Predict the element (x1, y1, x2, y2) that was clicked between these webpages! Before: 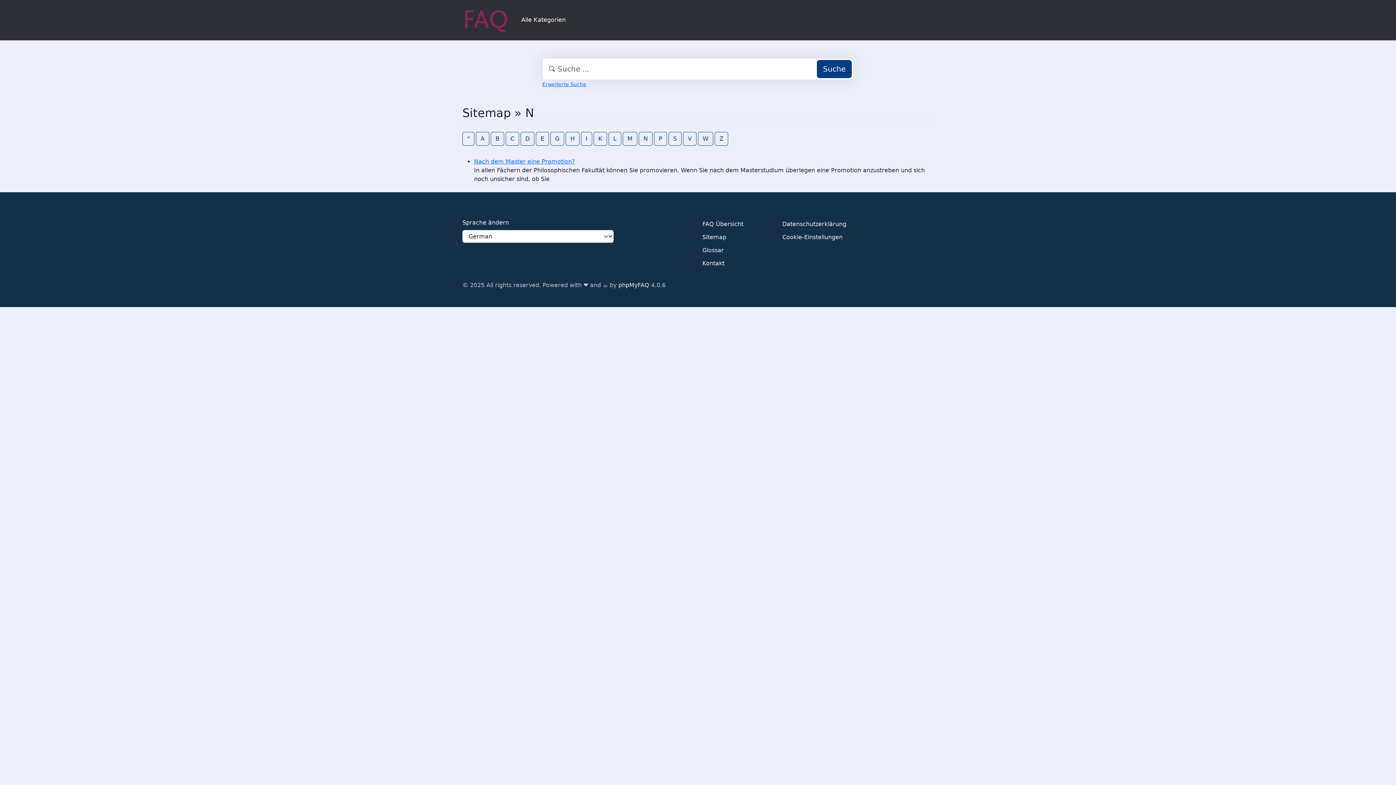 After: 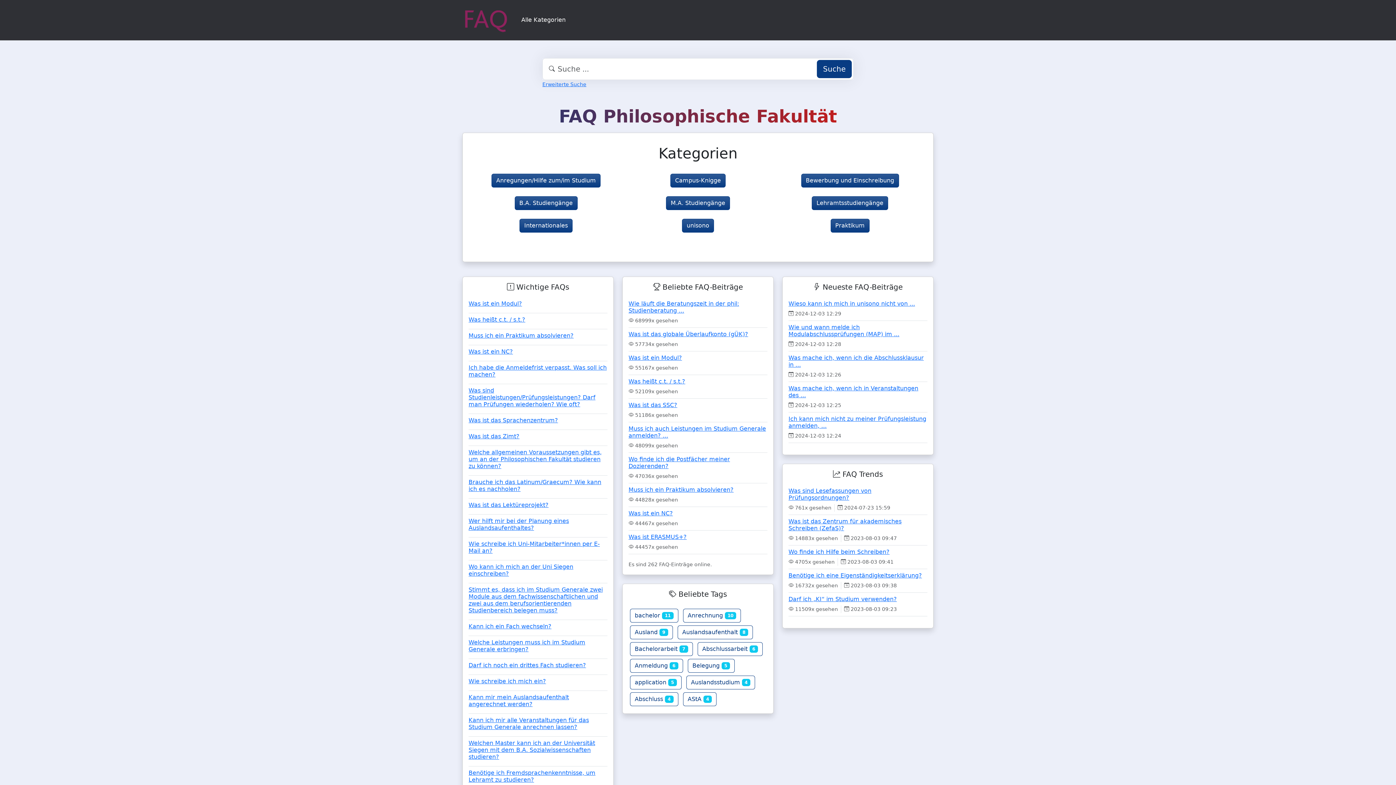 Action: label: " bbox: (462, 131, 474, 145)